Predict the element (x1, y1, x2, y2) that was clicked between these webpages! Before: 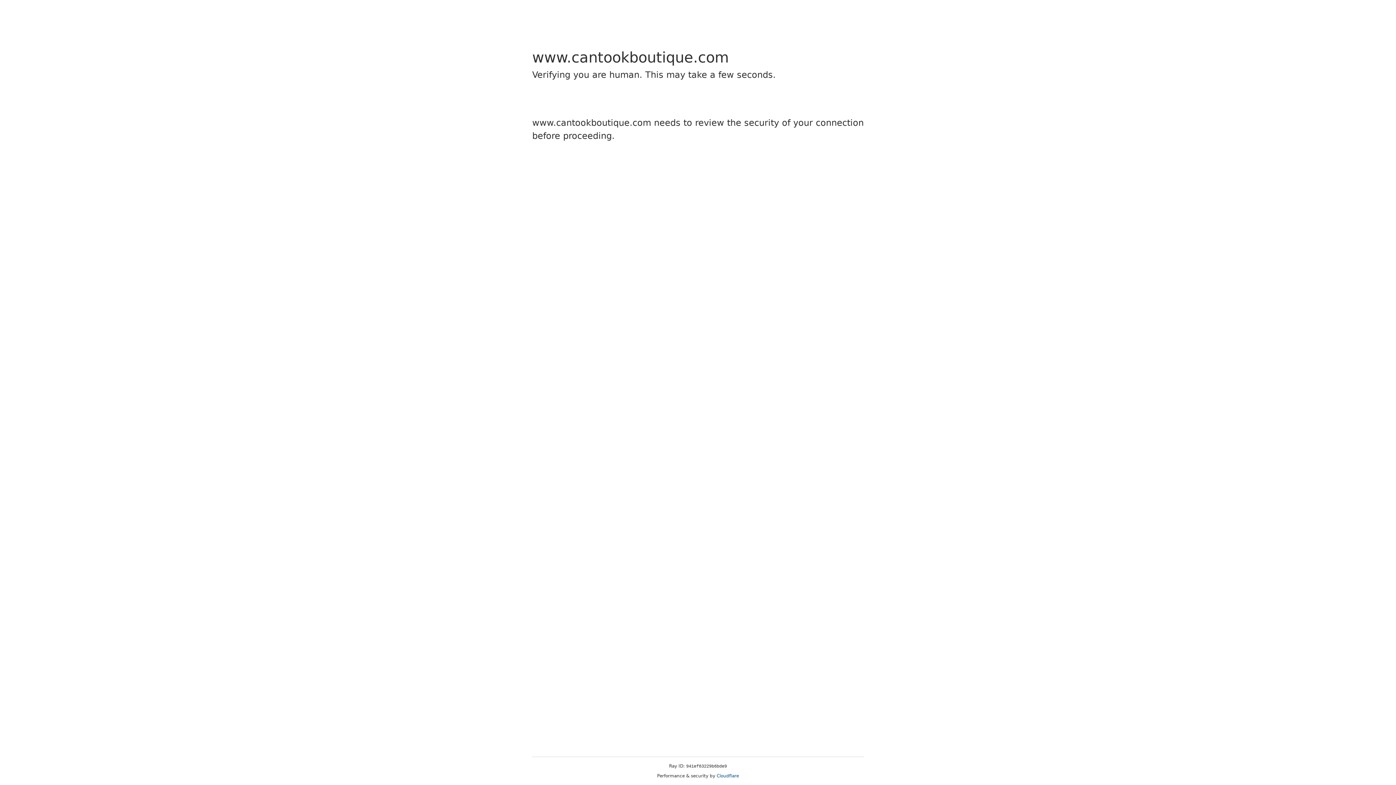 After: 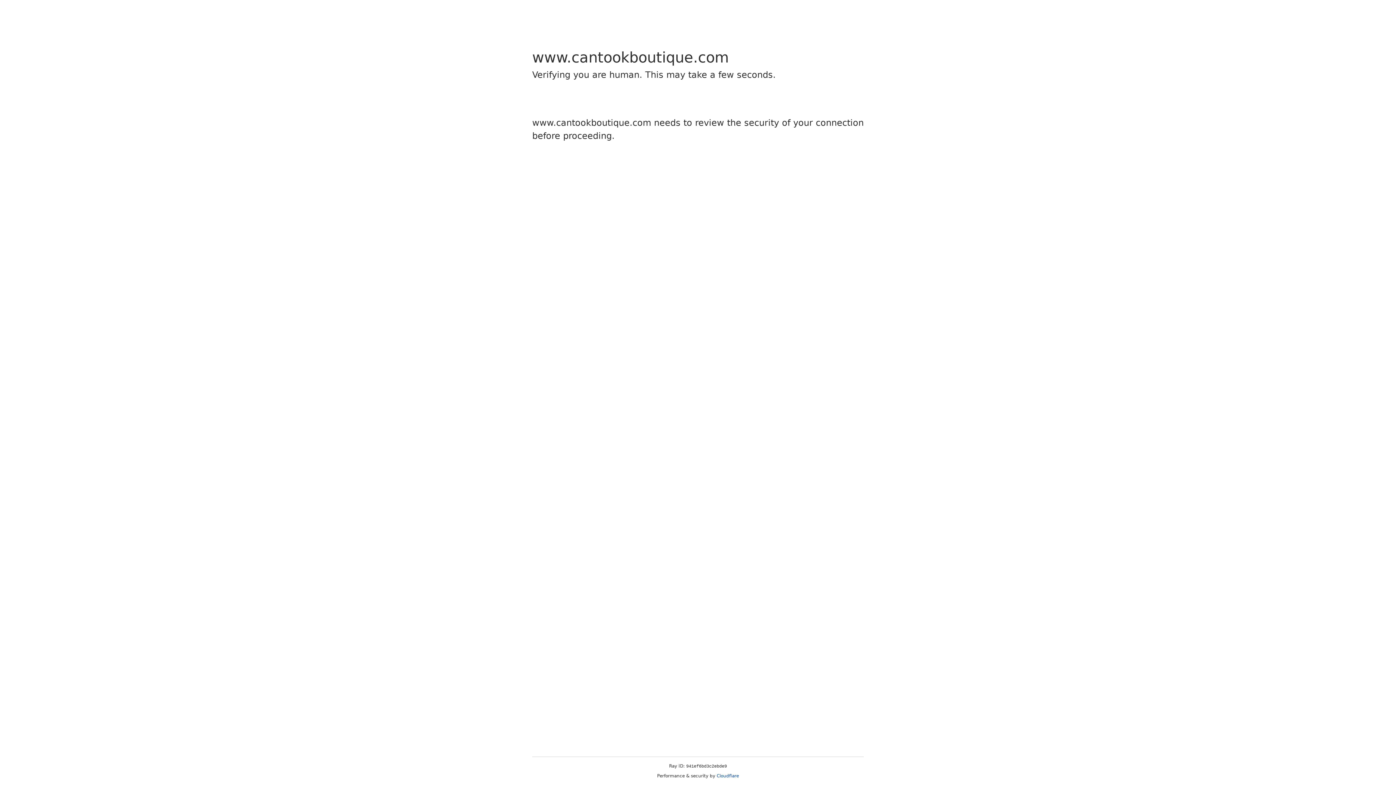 Action: label: Cloudflare bbox: (716, 773, 739, 778)